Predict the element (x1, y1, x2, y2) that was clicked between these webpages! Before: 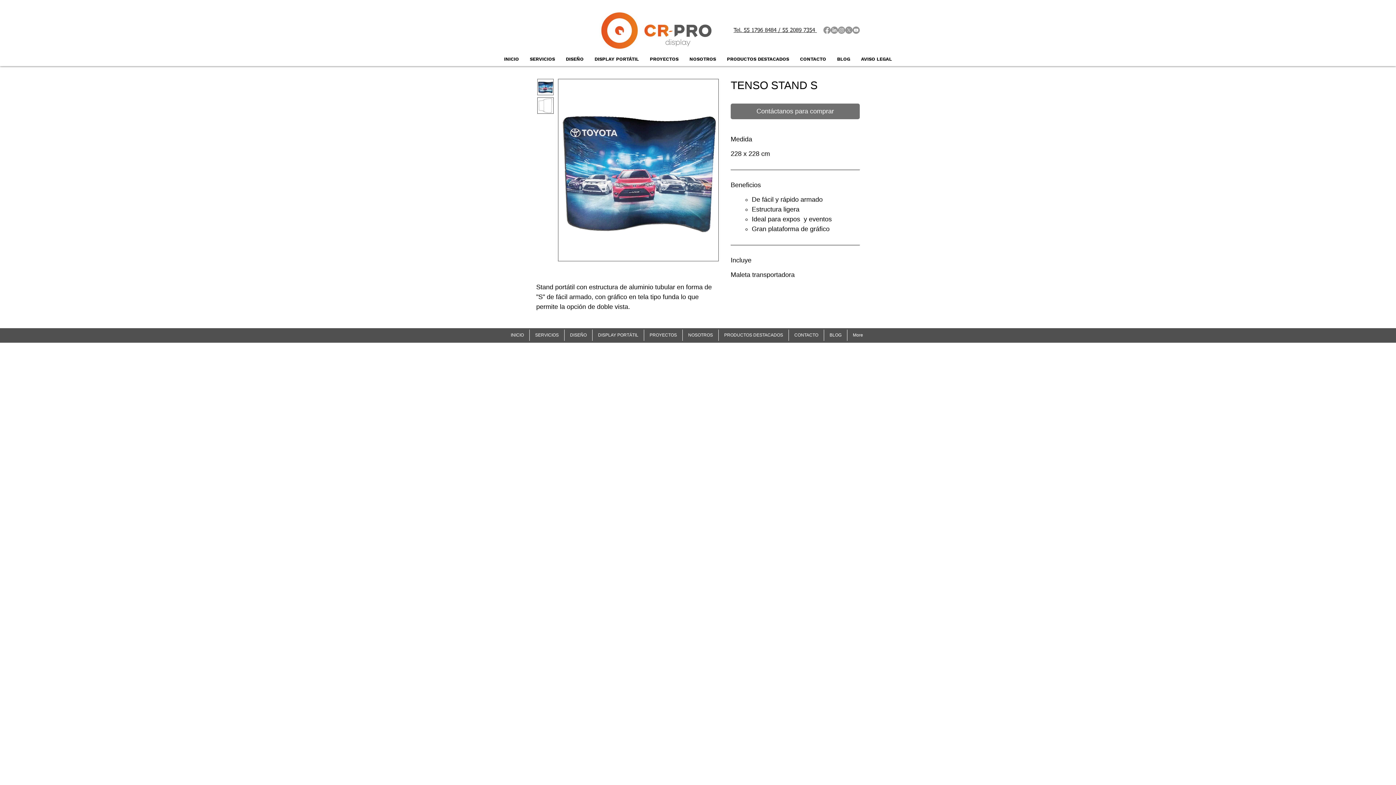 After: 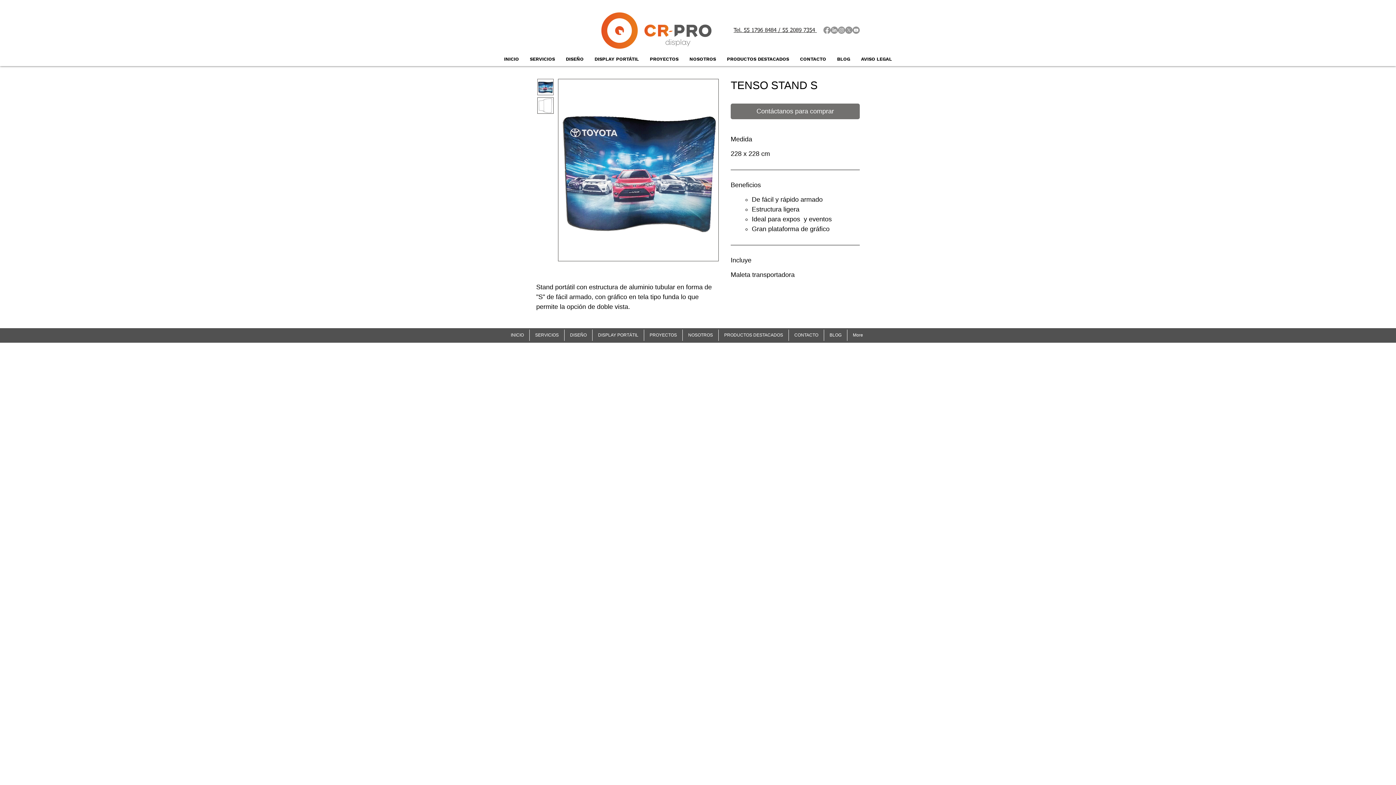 Action: bbox: (838, 26, 845, 33)